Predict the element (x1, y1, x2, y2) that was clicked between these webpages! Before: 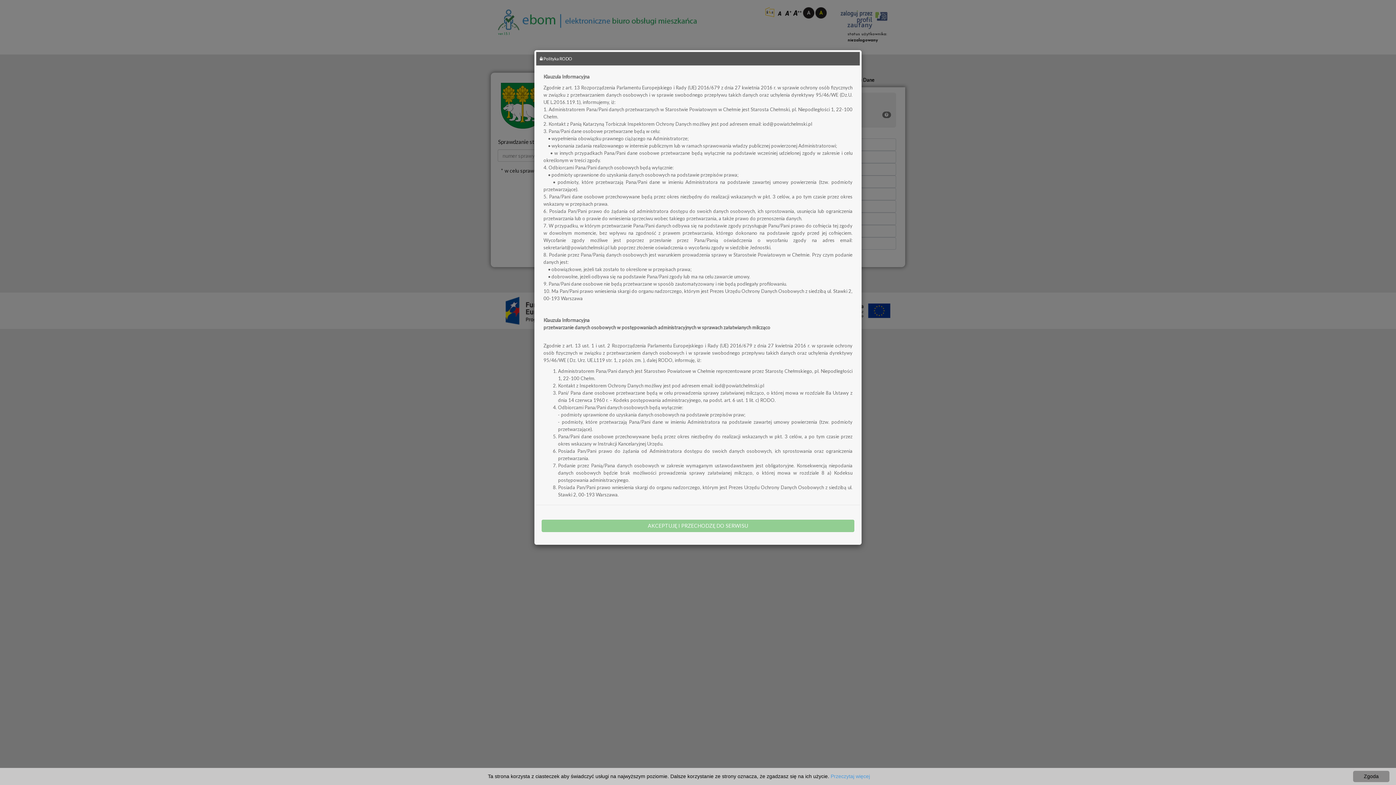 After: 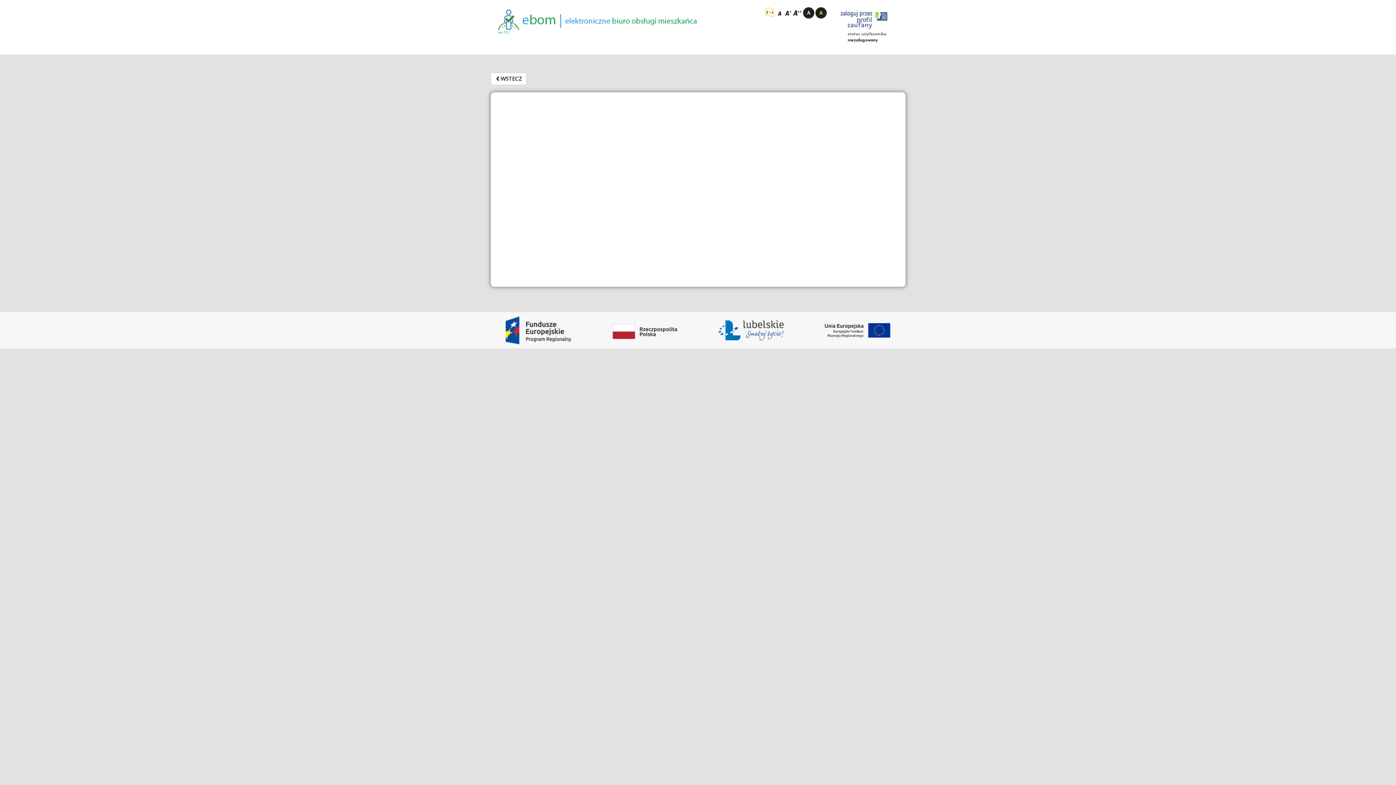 Action: bbox: (830, 773, 870, 779) label: Przeczytaj więcej